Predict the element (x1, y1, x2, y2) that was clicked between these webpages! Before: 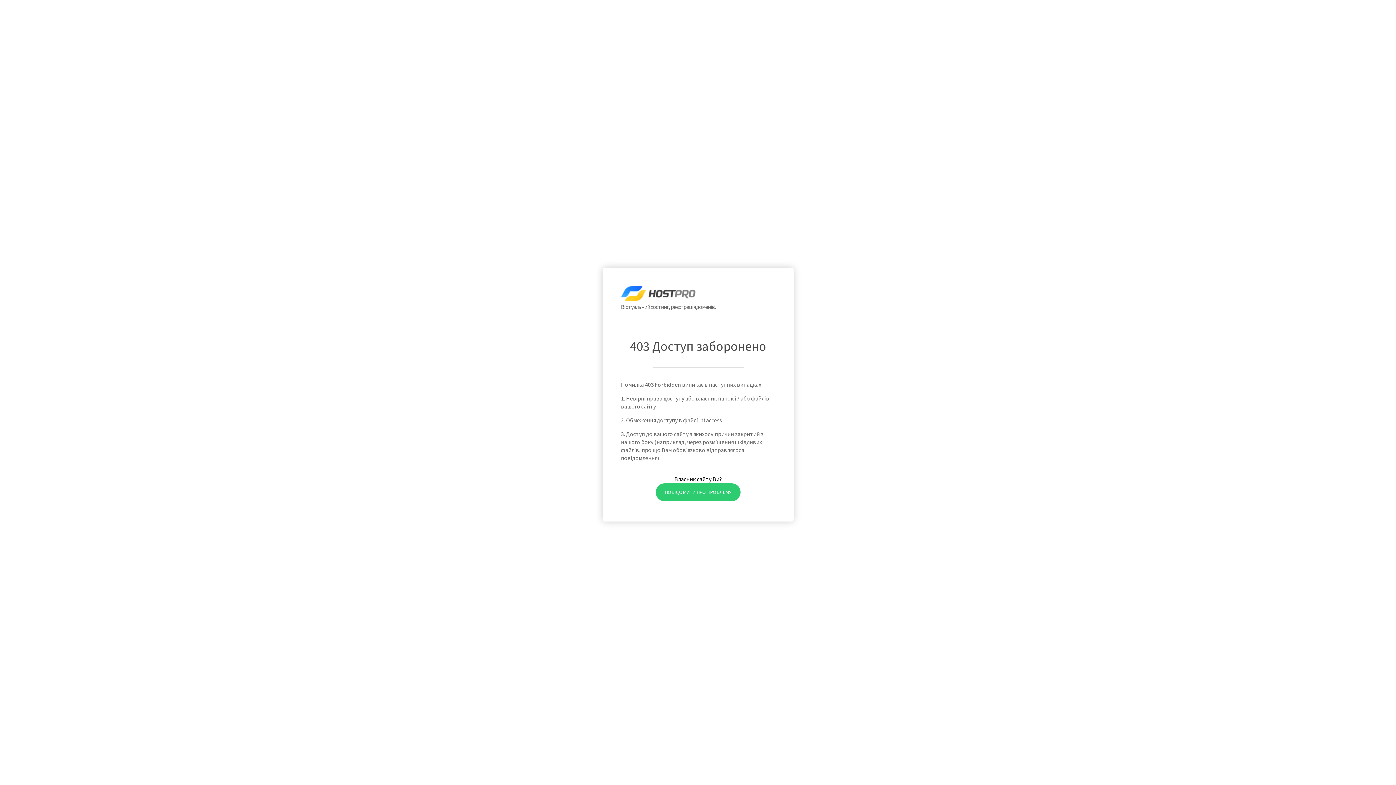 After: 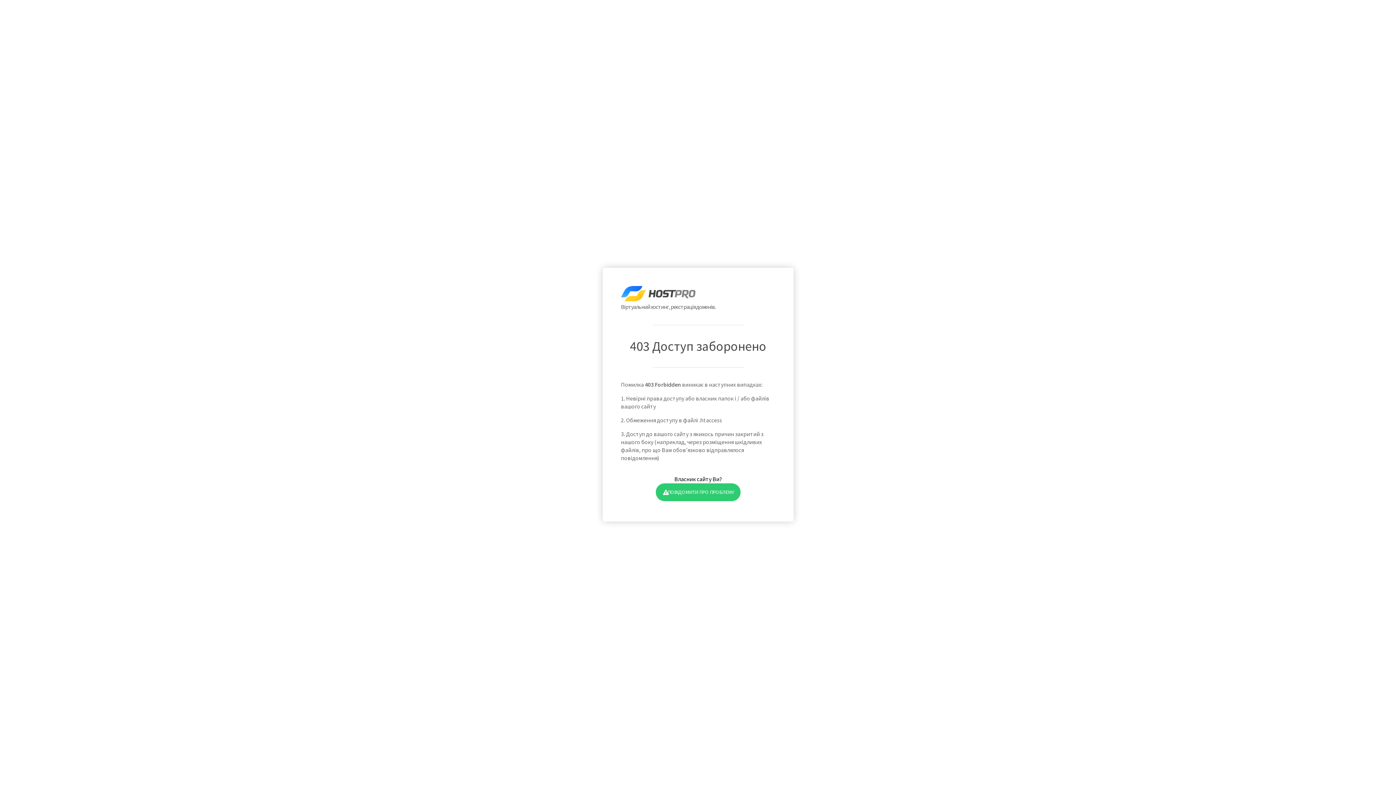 Action: label: ПОВІДОМИТИ ПРО ПРОБЛЕМУ bbox: (655, 483, 740, 501)